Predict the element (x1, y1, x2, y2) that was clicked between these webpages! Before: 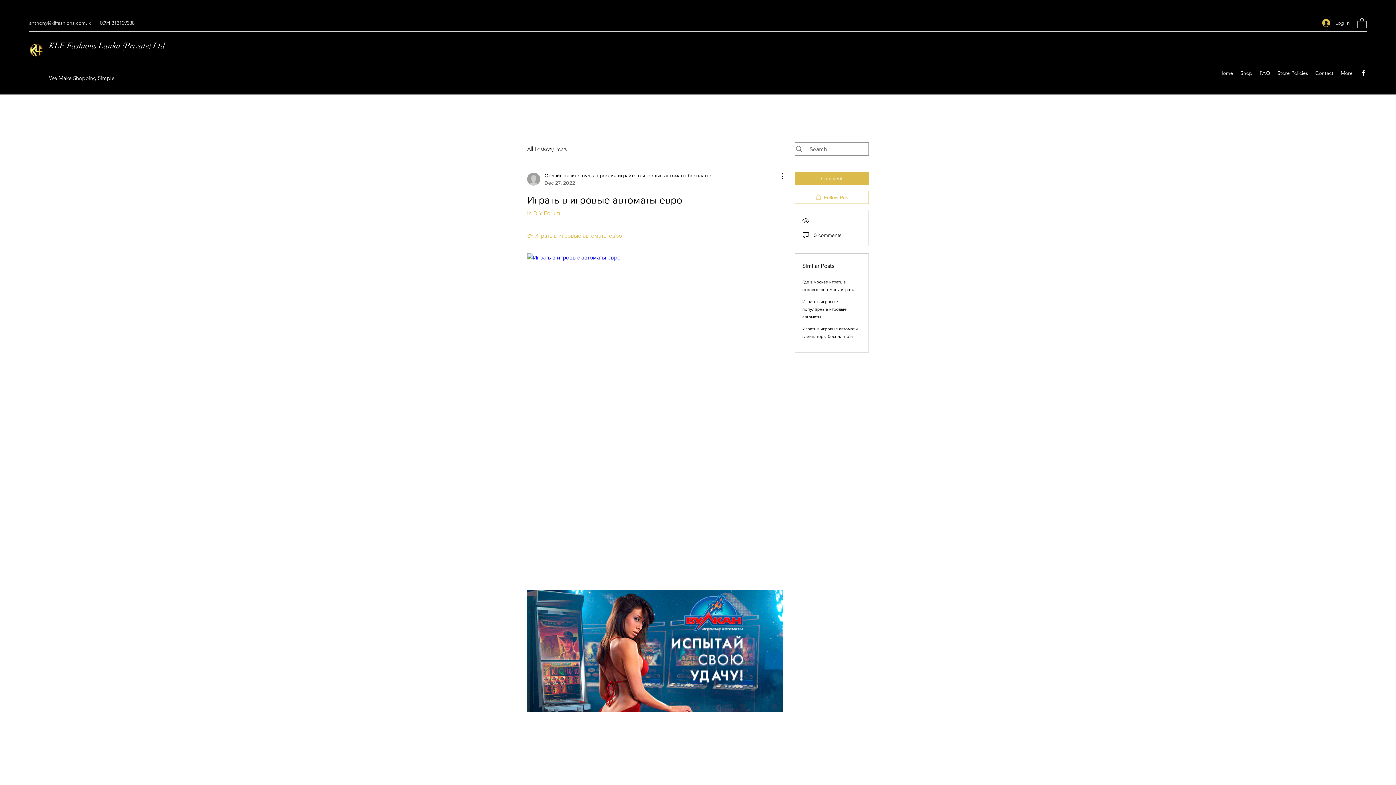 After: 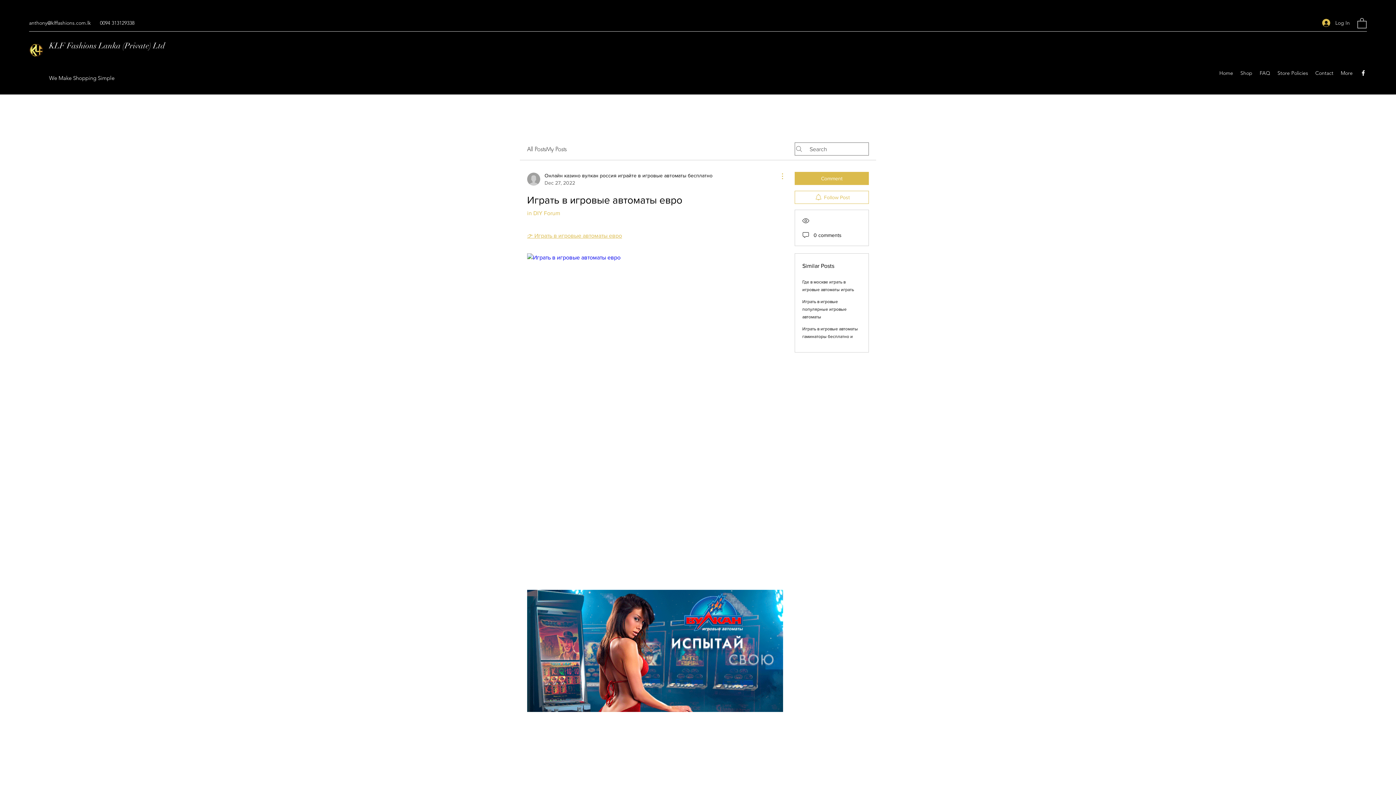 Action: bbox: (774, 172, 783, 180) label: More Actions